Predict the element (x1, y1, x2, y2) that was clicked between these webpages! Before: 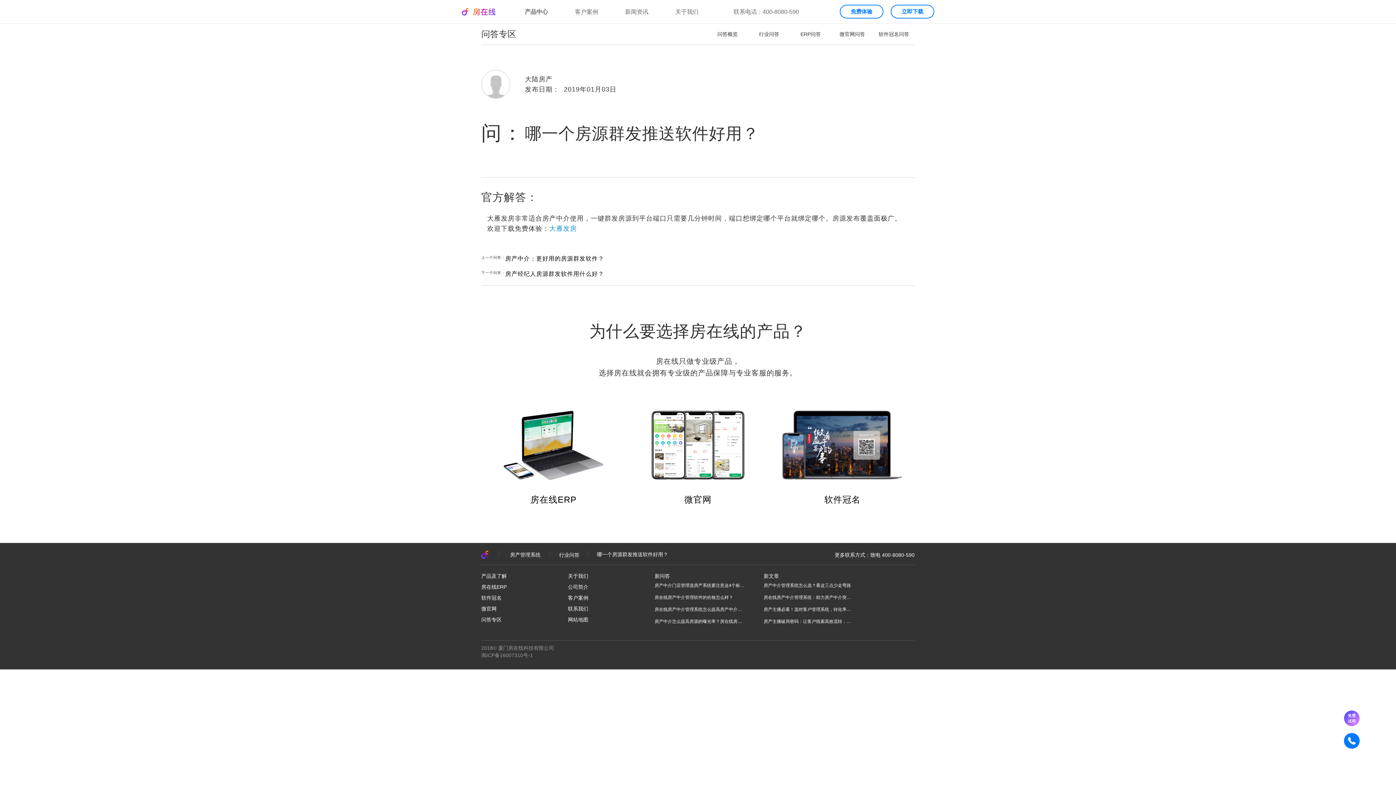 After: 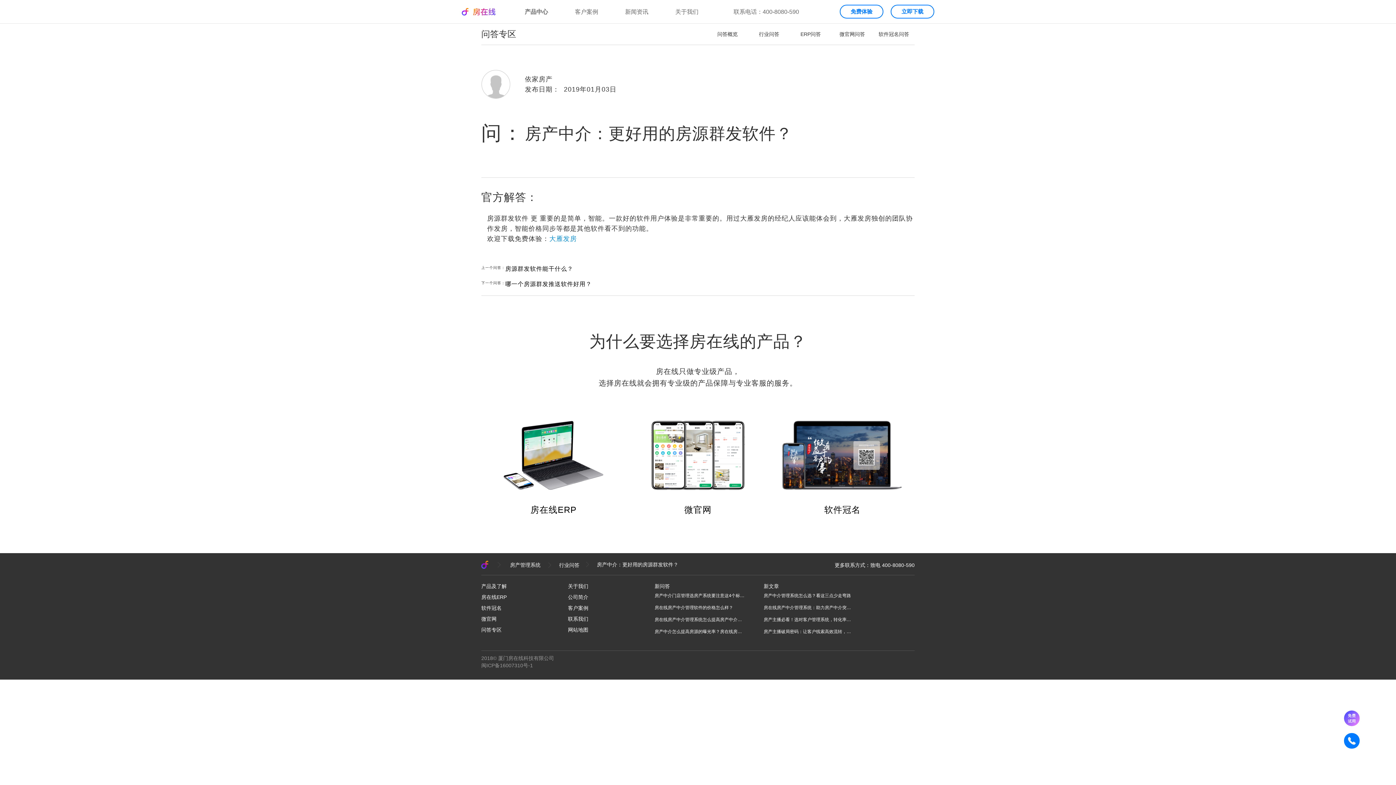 Action: label: 房产中介：更好用的房源群发软件？ bbox: (505, 254, 680, 262)